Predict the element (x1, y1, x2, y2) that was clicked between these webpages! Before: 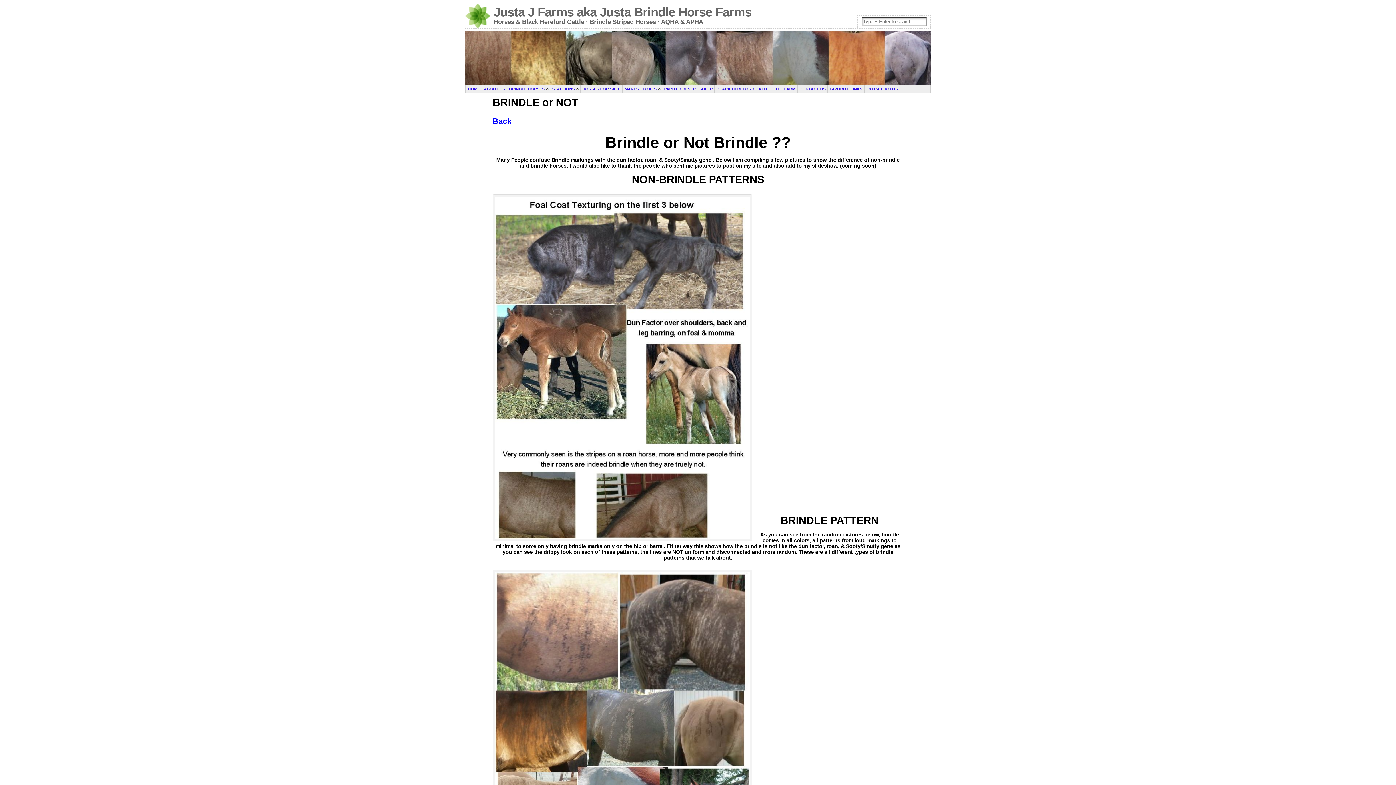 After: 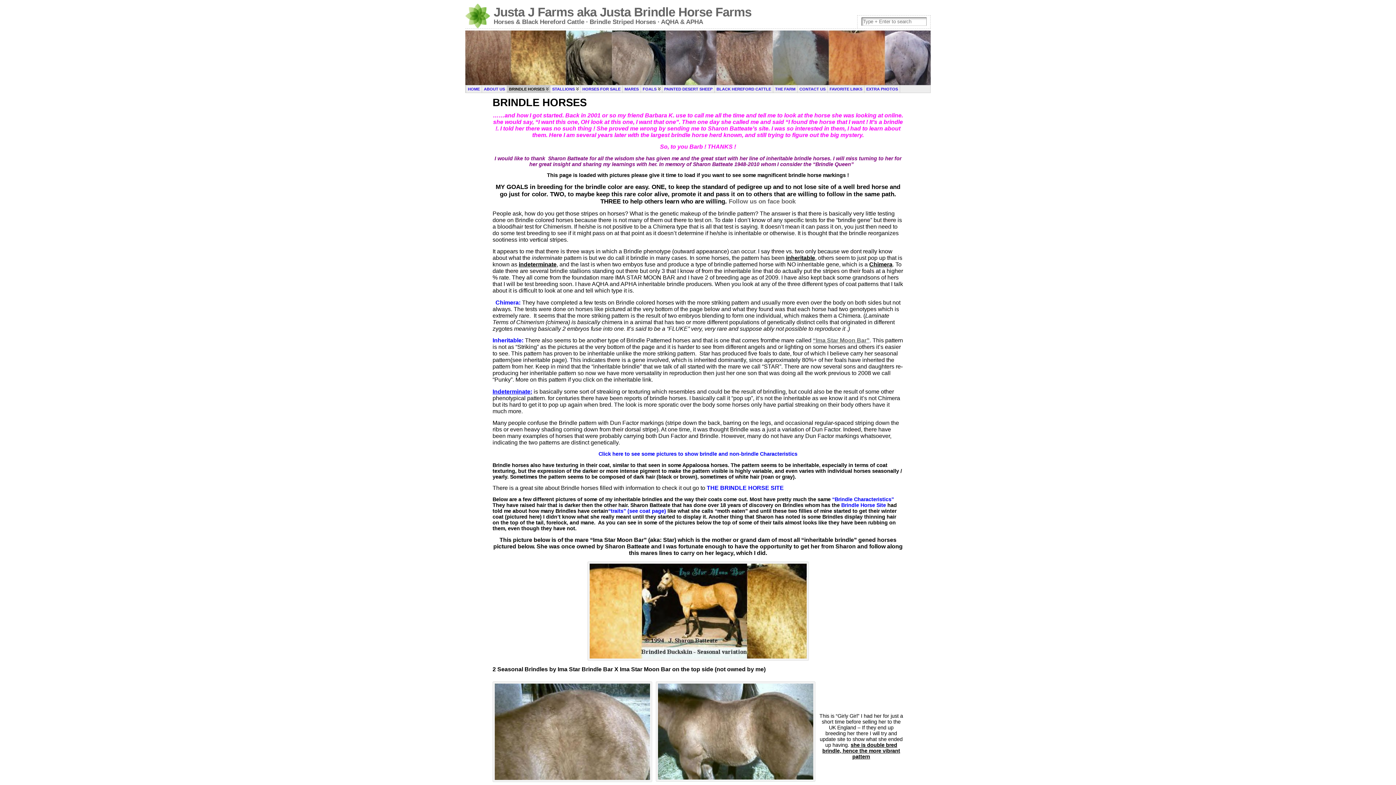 Action: bbox: (506, 85, 550, 93) label: BRINDLE HORSES